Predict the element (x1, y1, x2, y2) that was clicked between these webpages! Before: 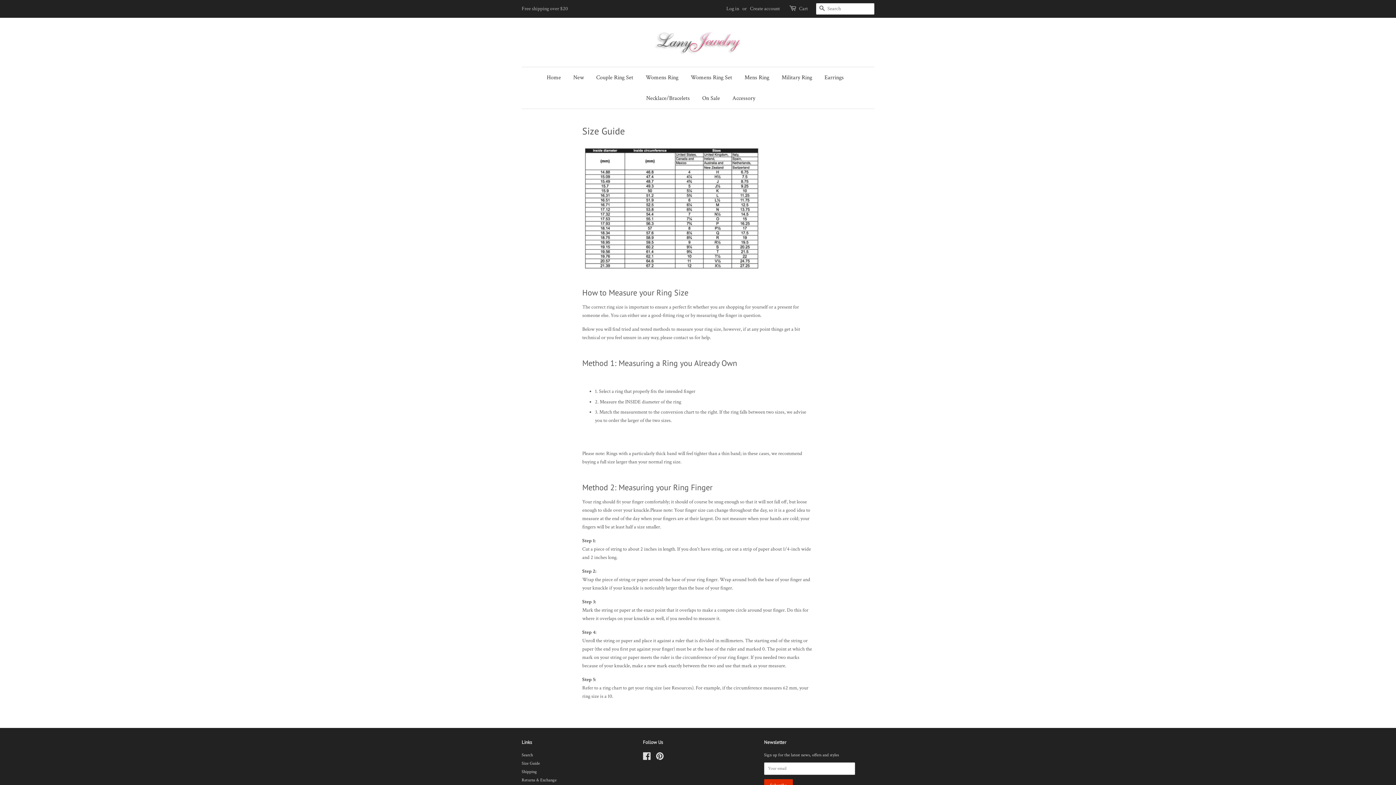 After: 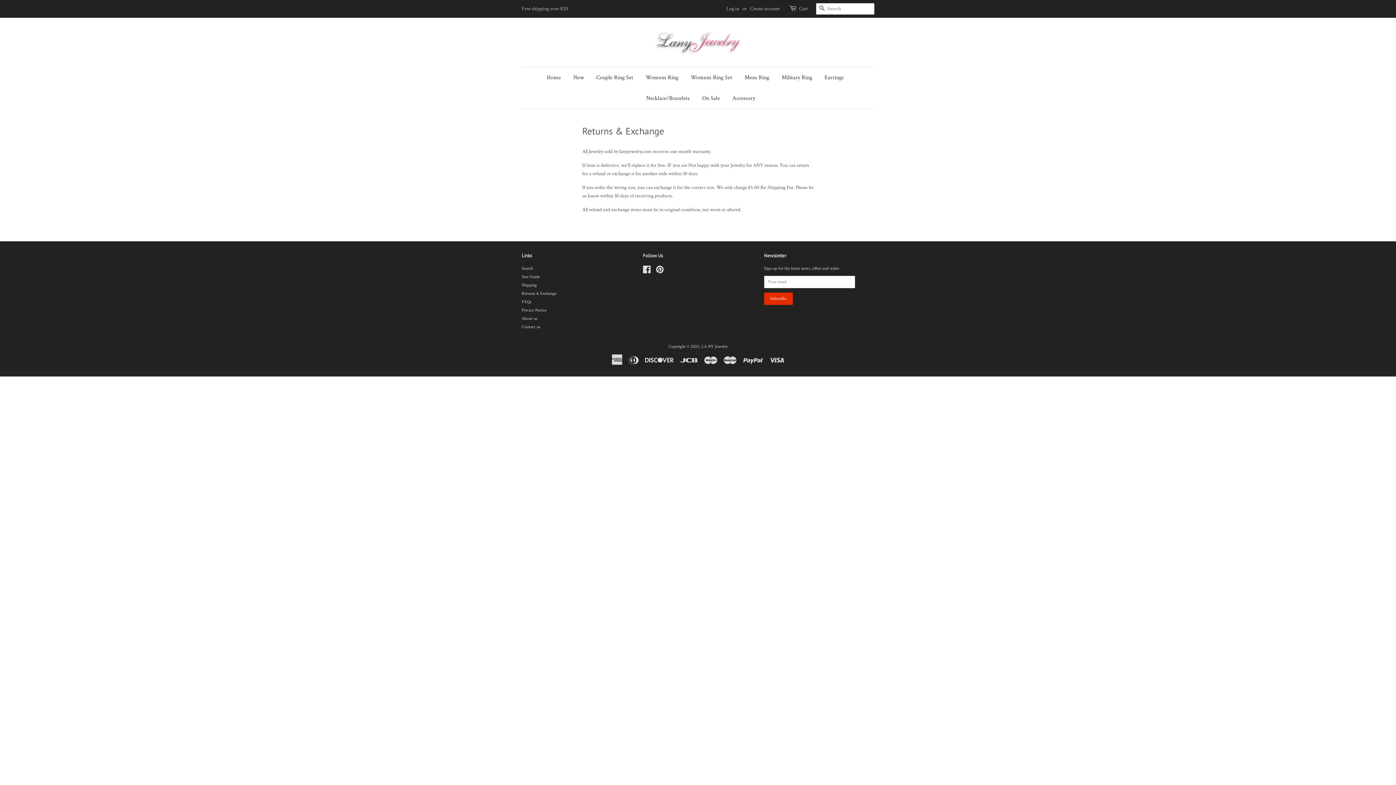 Action: bbox: (521, 777, 556, 783) label: Returns & Exchange